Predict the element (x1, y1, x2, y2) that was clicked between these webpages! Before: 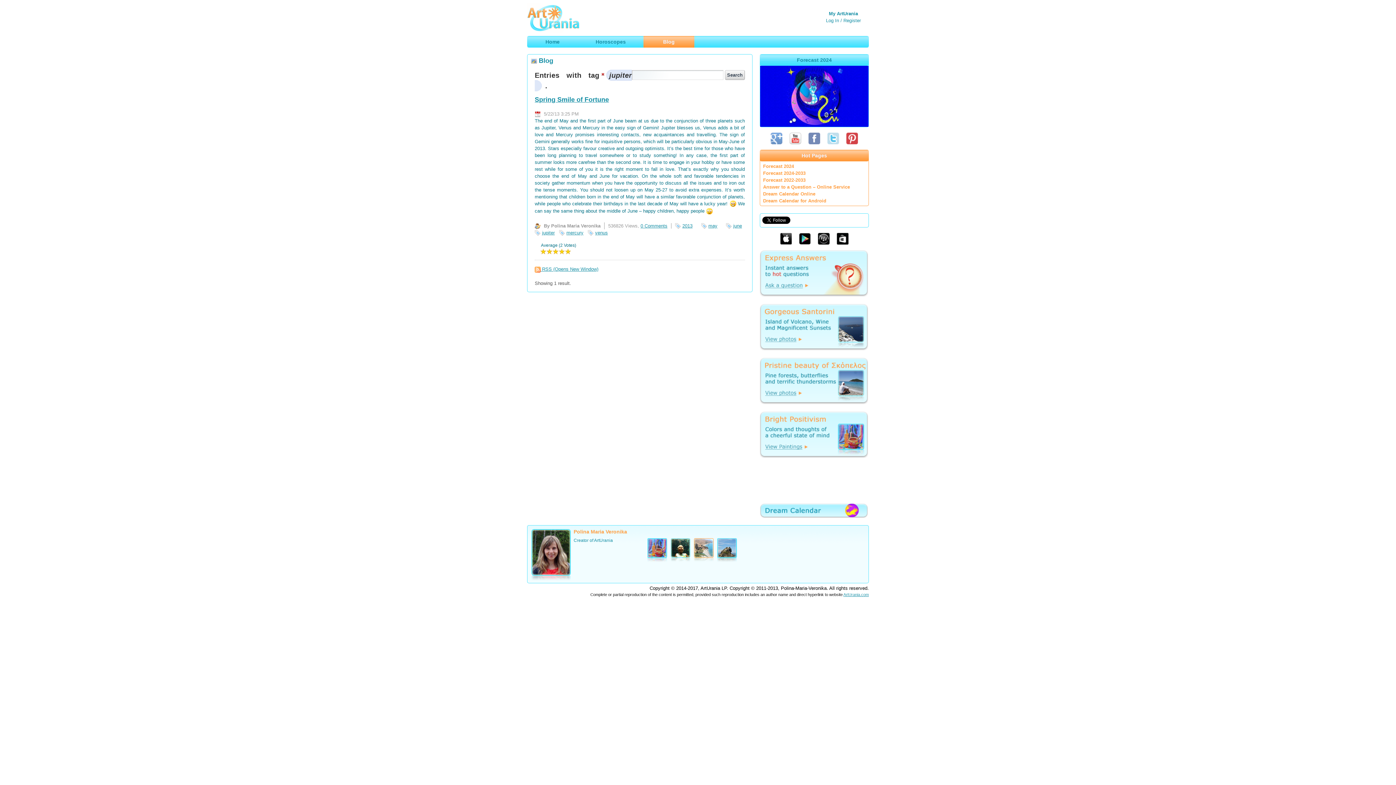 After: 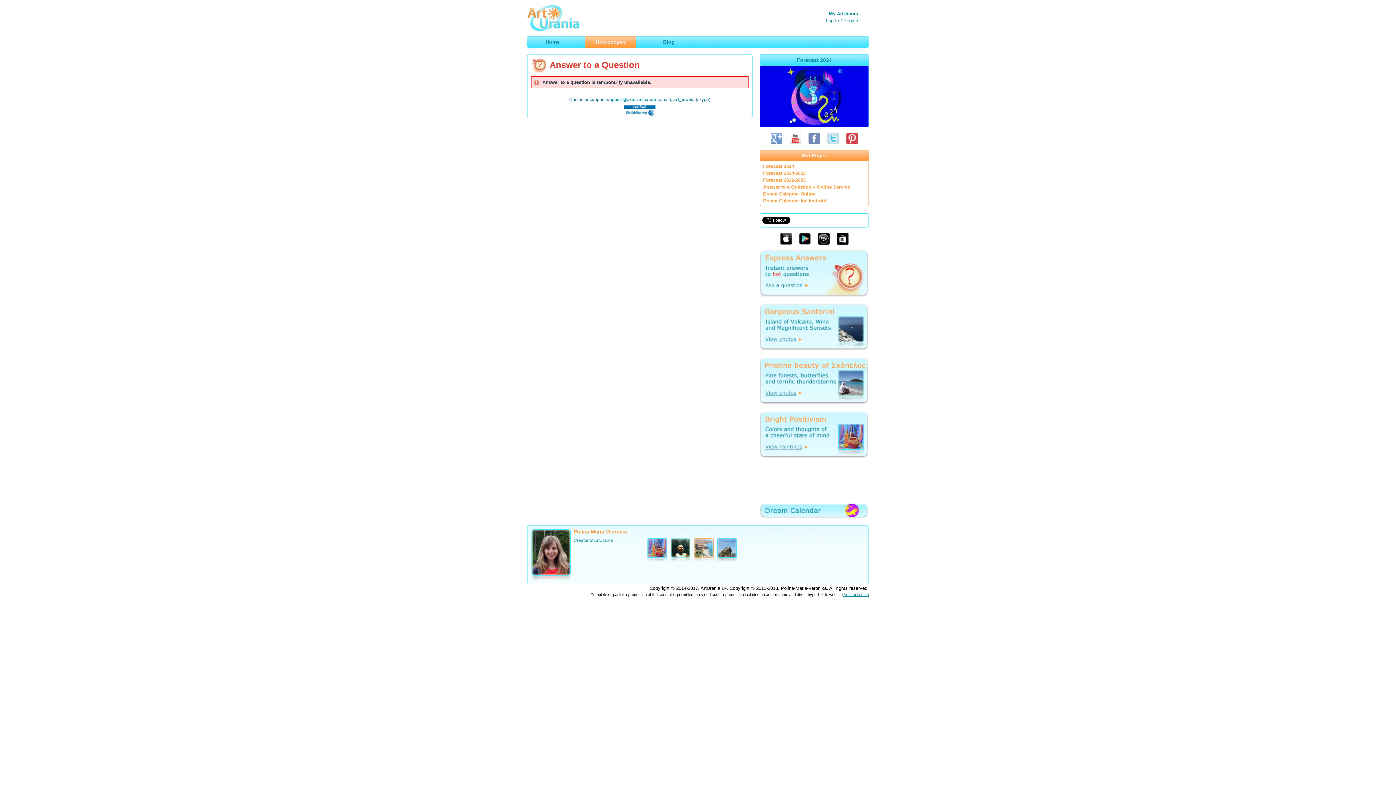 Action: bbox: (760, 270, 868, 275)